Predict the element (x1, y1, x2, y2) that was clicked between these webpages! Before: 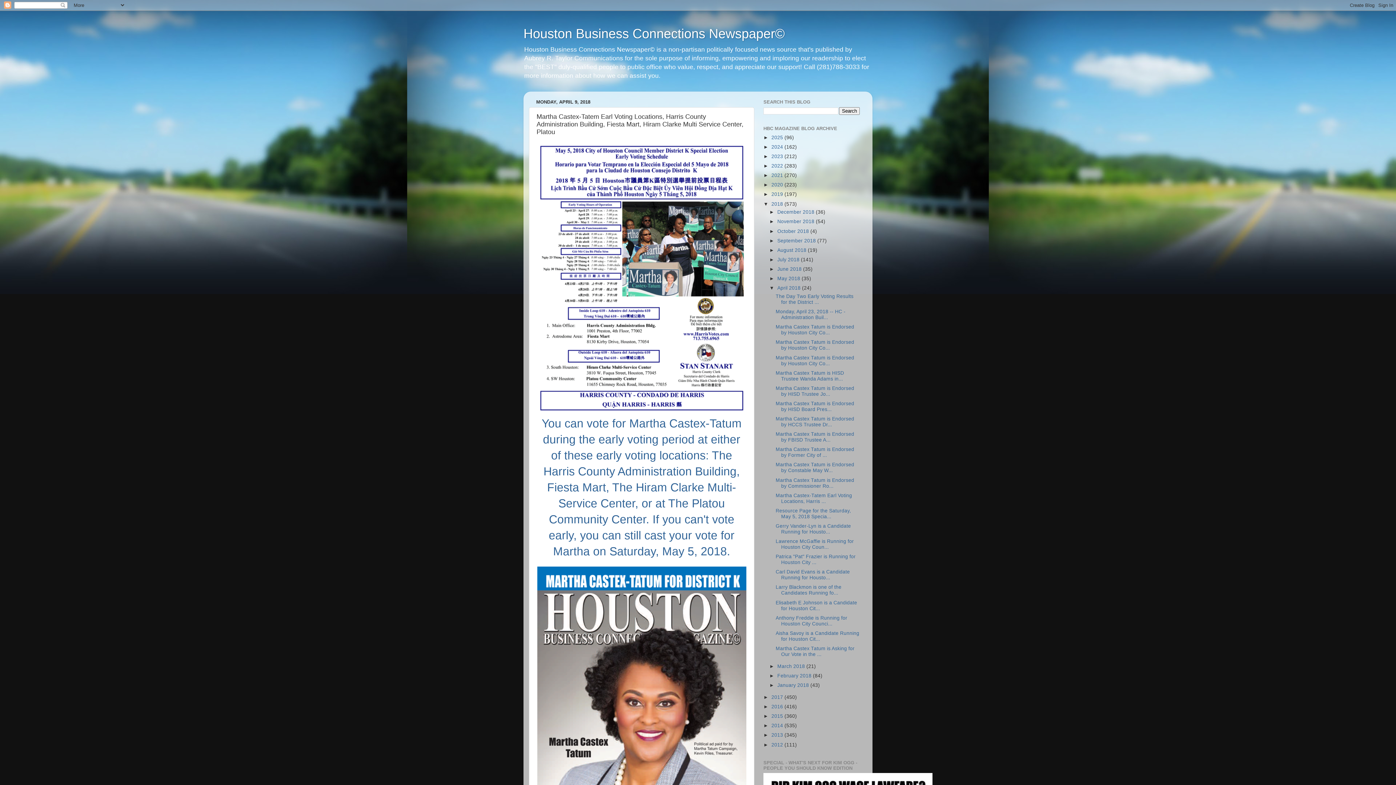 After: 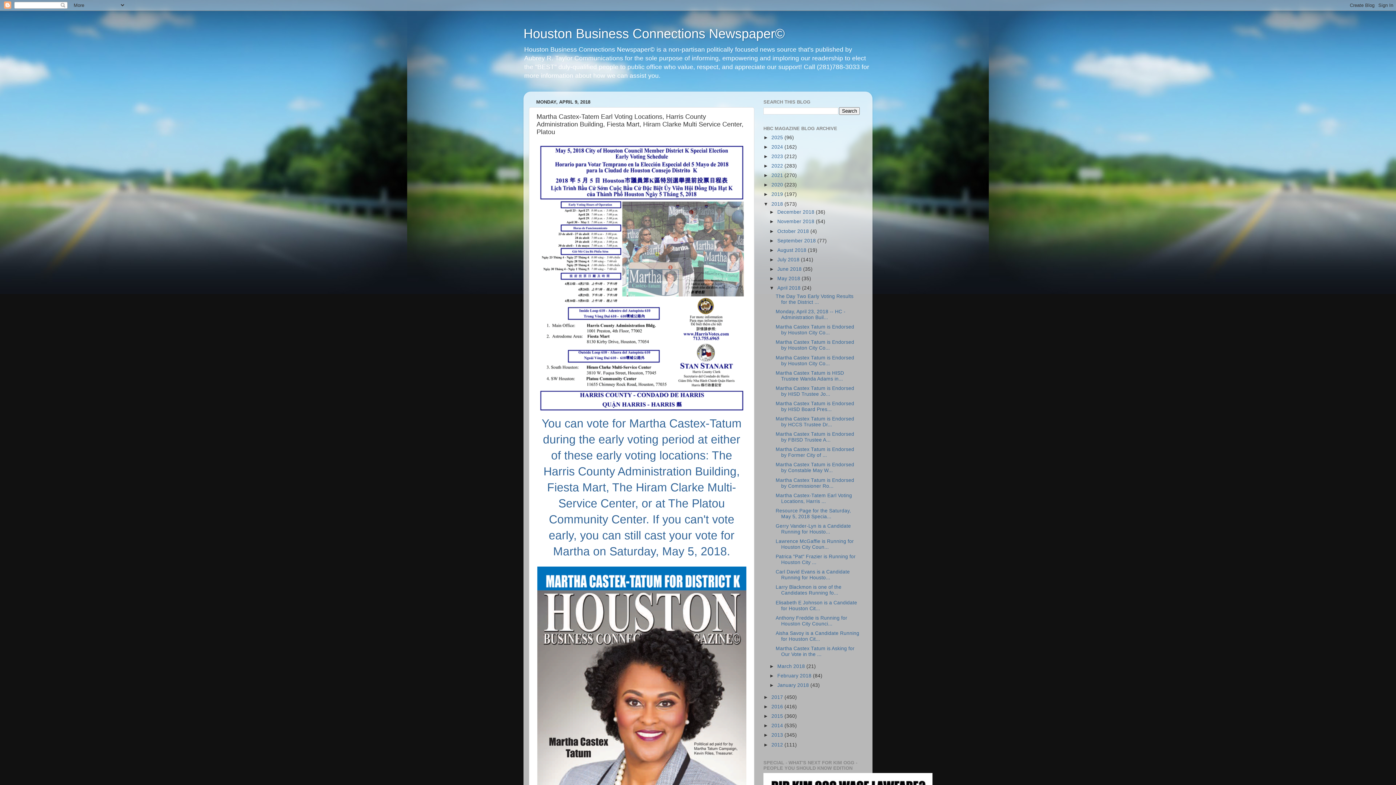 Action: bbox: (775, 492, 852, 504) label: Martha Castex-Tatem Earl Voting Locations, Harris ...